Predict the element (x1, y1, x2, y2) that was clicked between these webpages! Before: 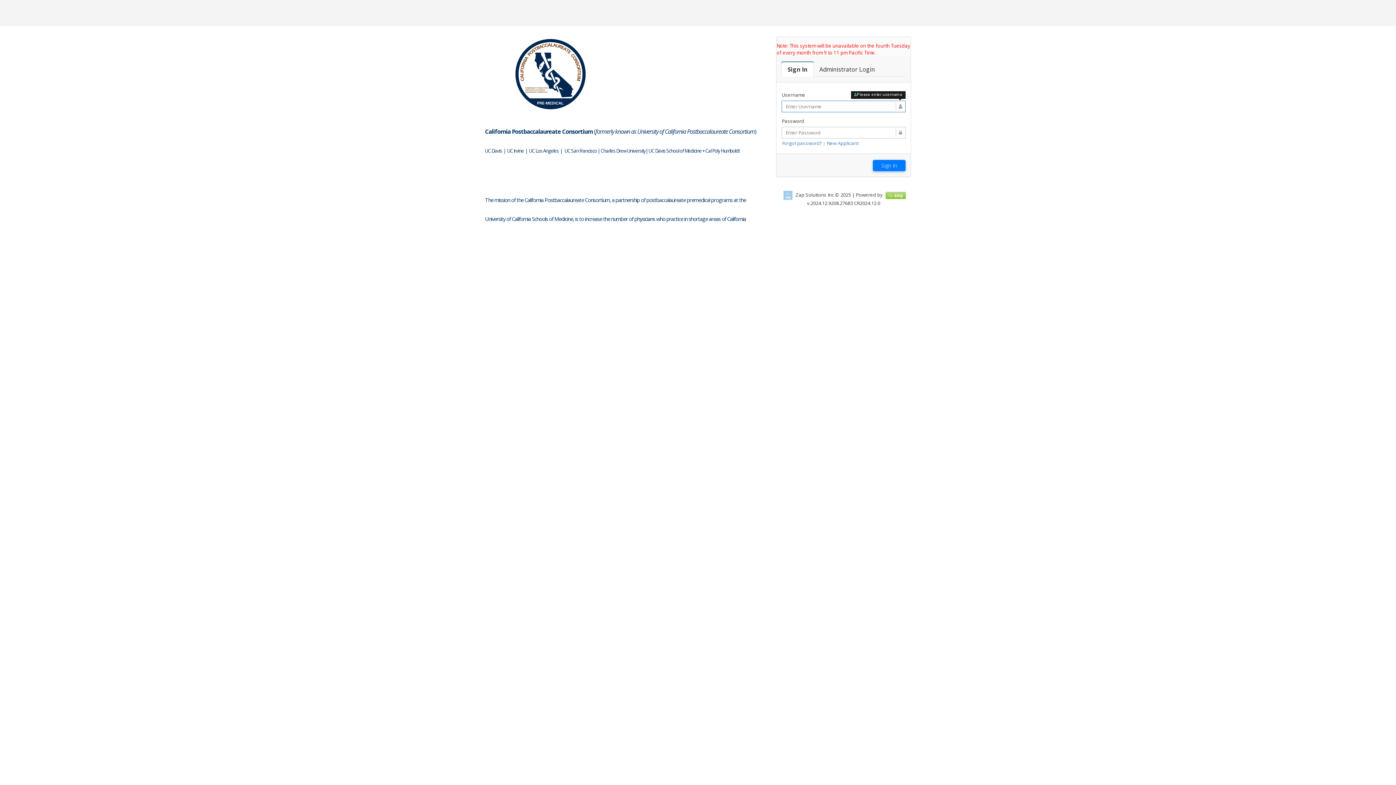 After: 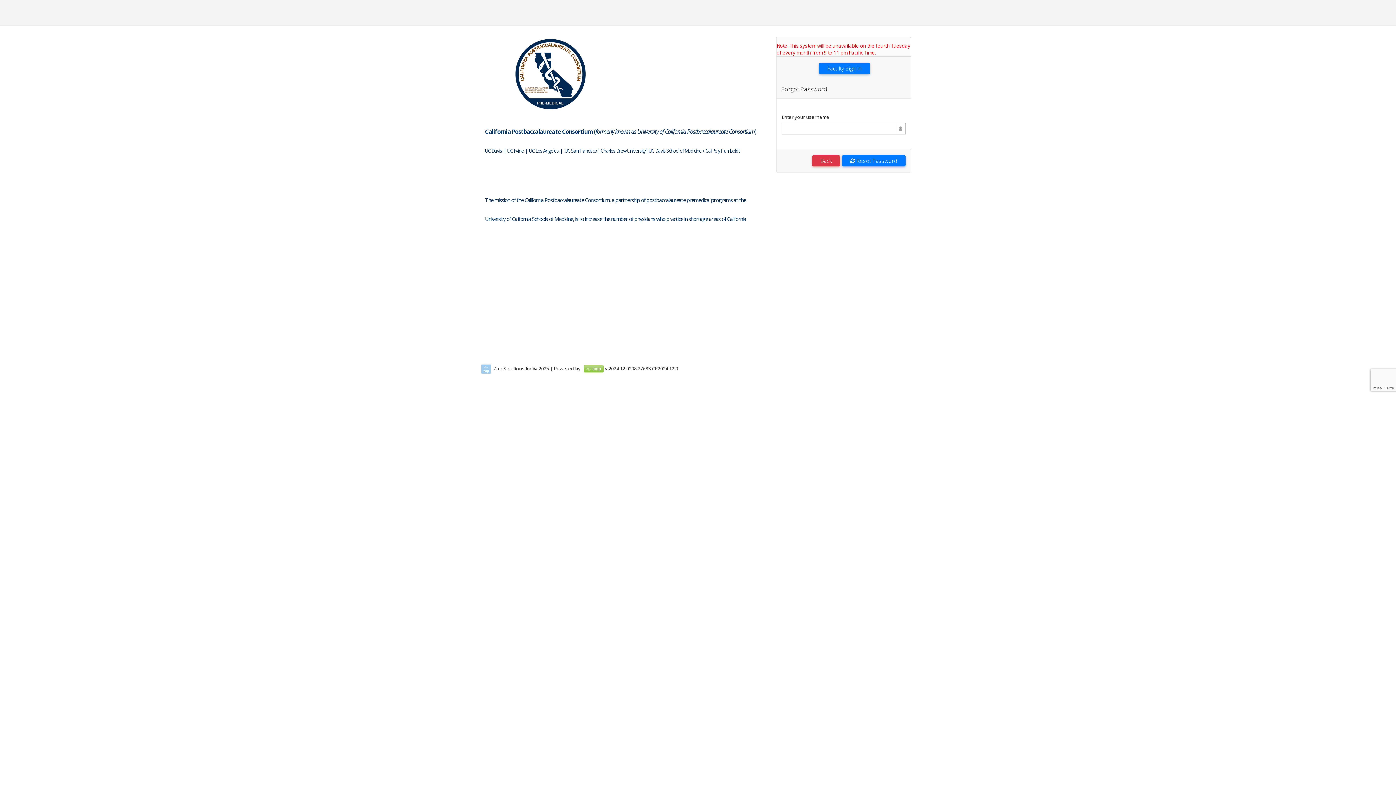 Action: bbox: (782, 140, 822, 146) label: Forgot password?